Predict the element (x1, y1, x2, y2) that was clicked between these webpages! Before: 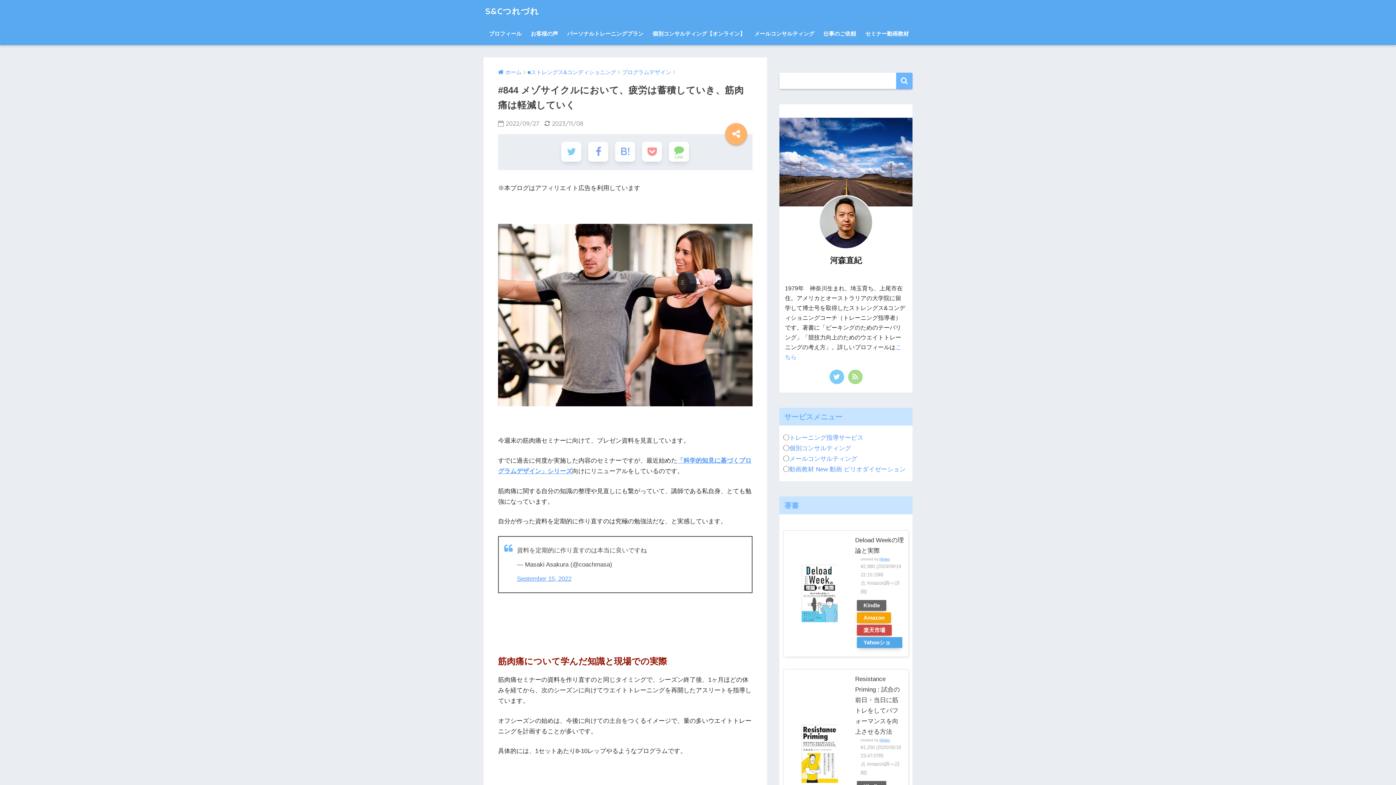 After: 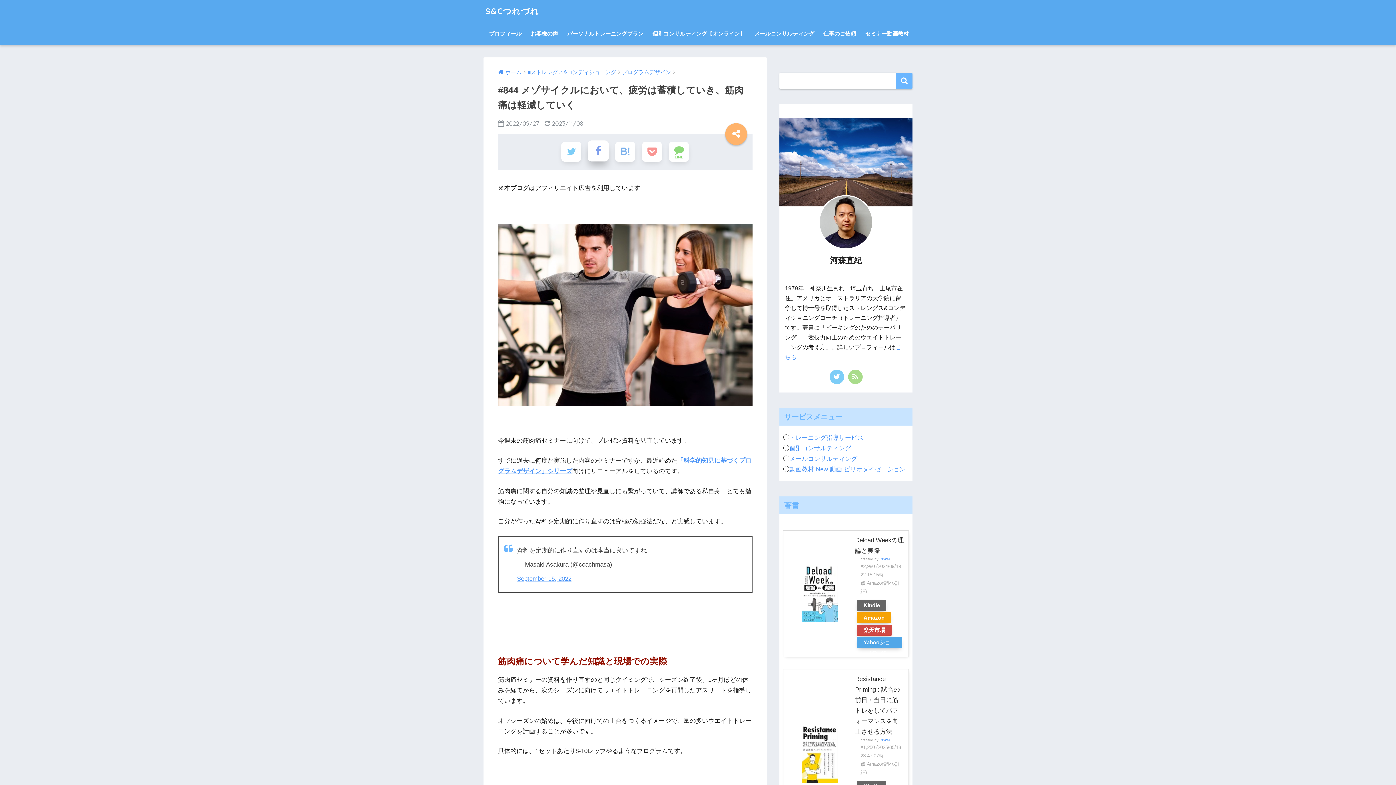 Action: bbox: (588, 141, 608, 161)